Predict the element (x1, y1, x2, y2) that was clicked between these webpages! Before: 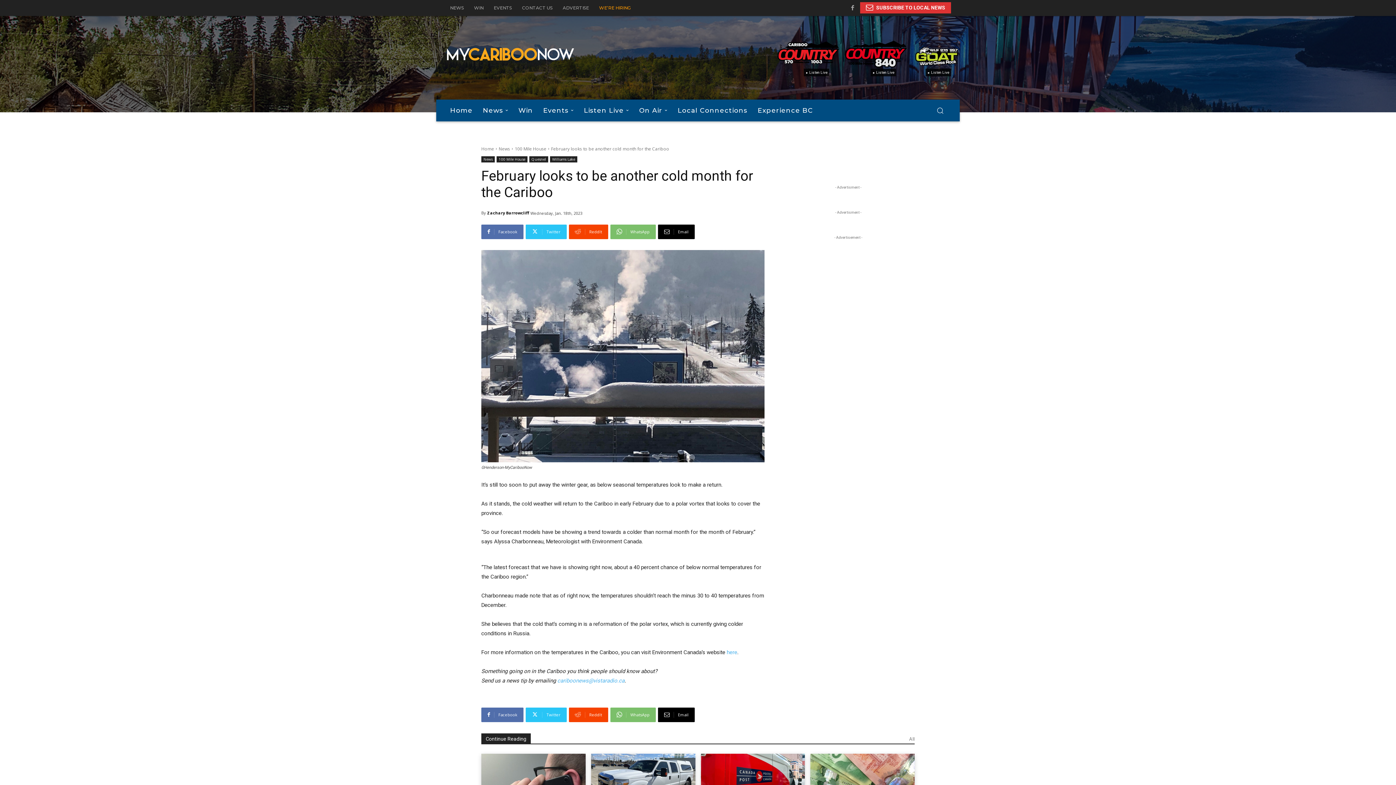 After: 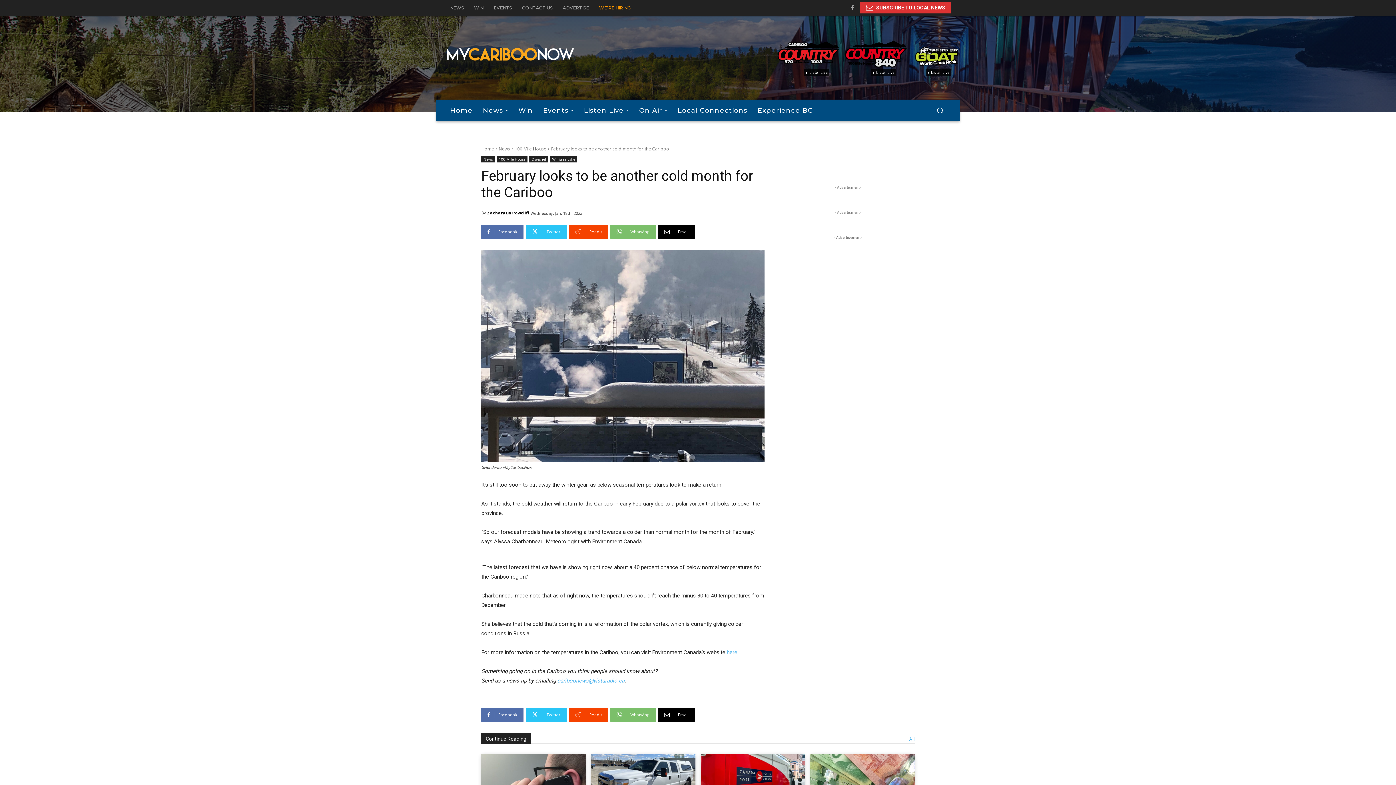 Action: bbox: (909, 736, 914, 742) label: All